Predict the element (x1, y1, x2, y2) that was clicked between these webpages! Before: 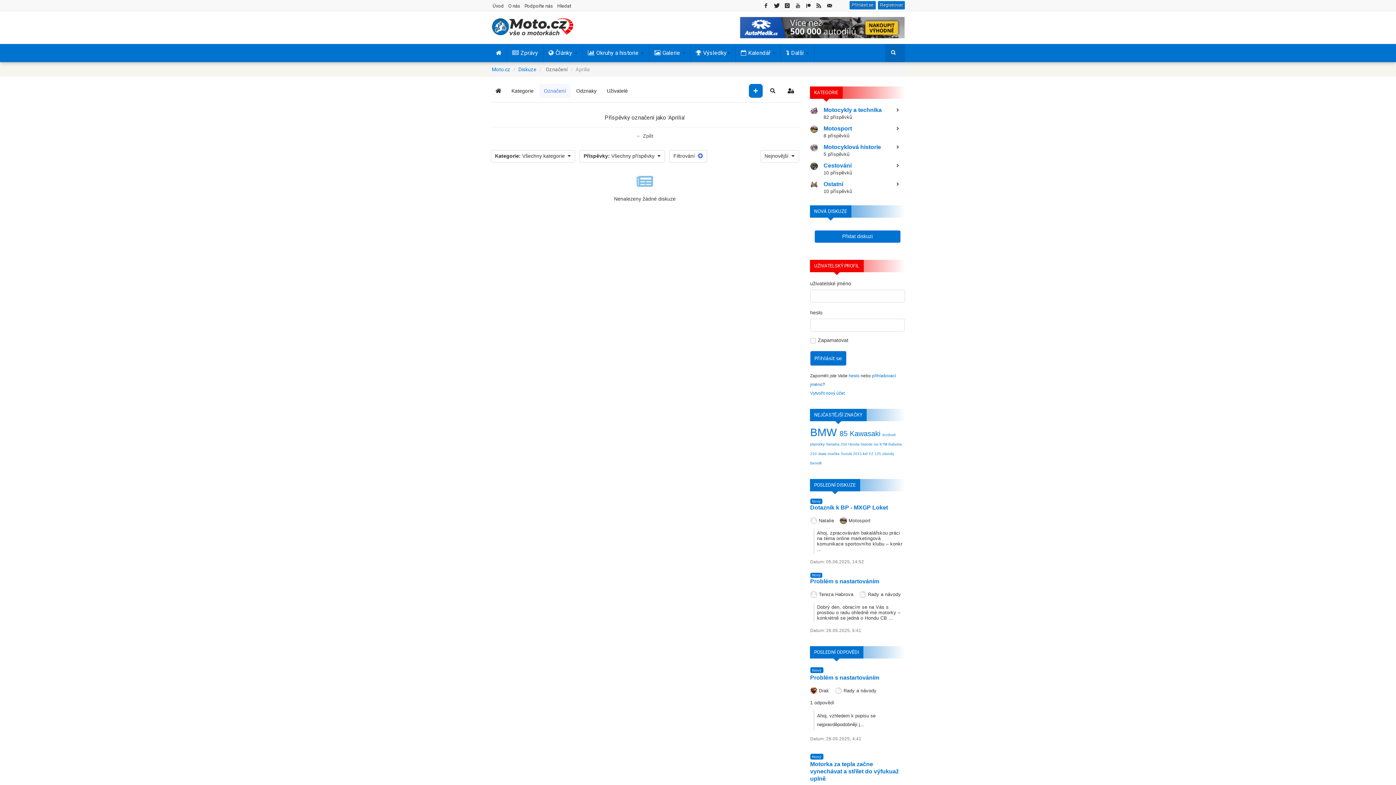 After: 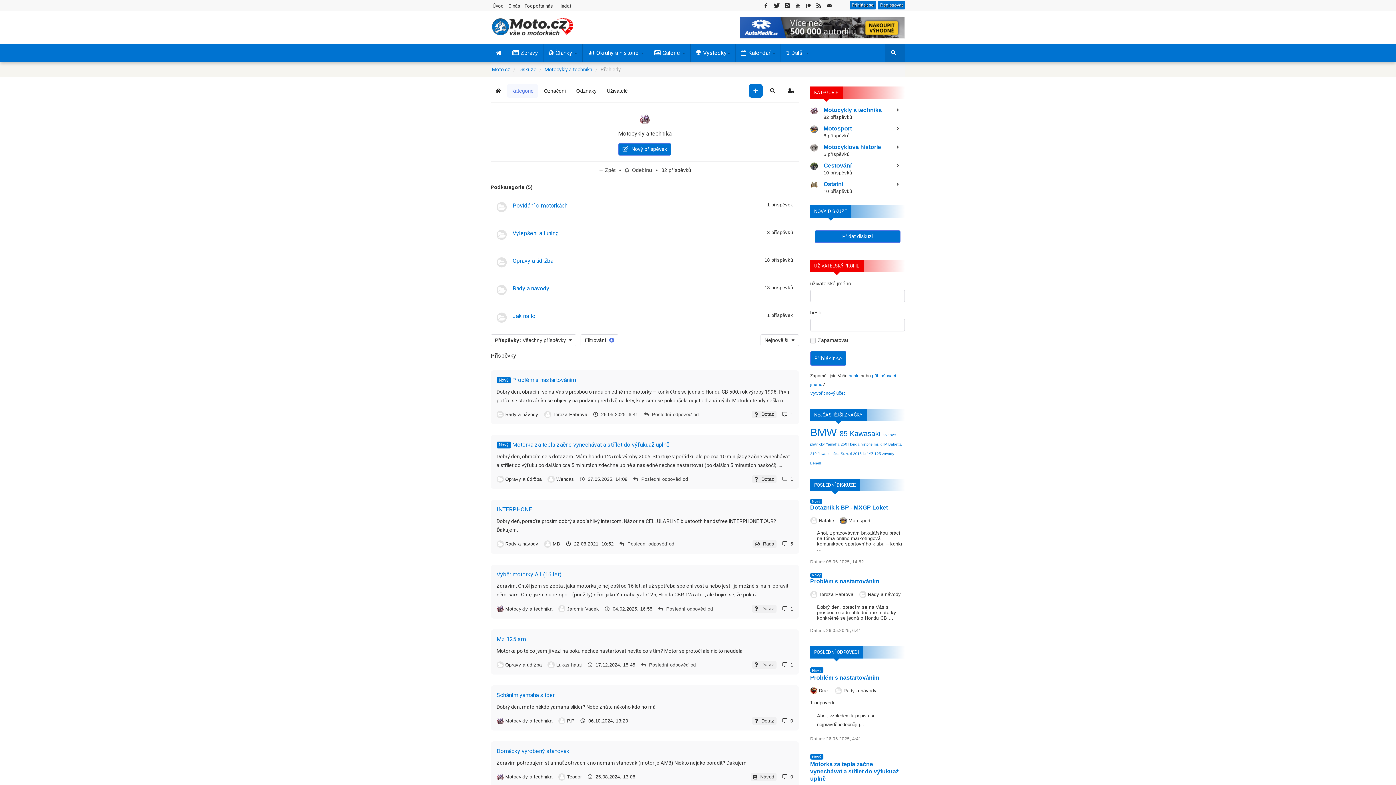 Action: bbox: (823, 106, 882, 113) label: Motocykly a technika